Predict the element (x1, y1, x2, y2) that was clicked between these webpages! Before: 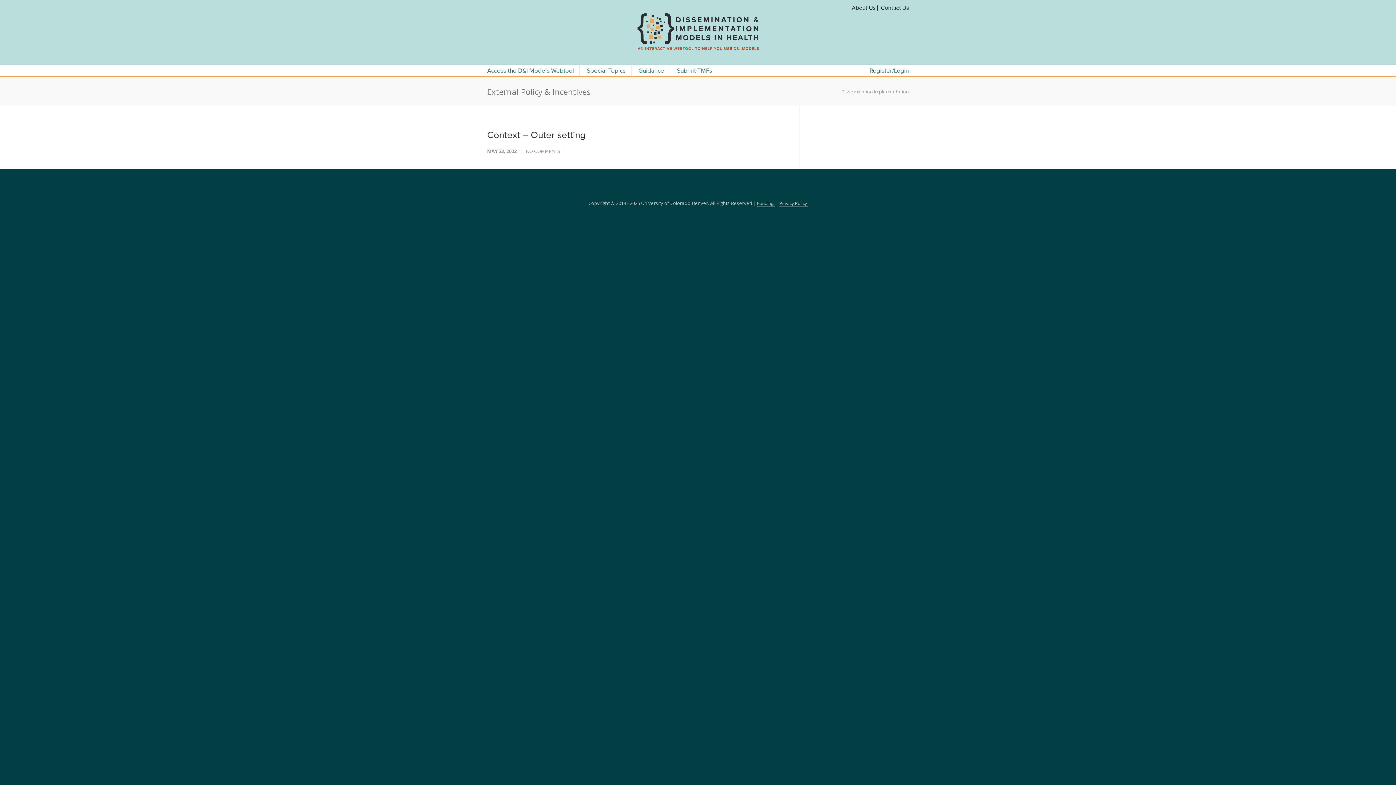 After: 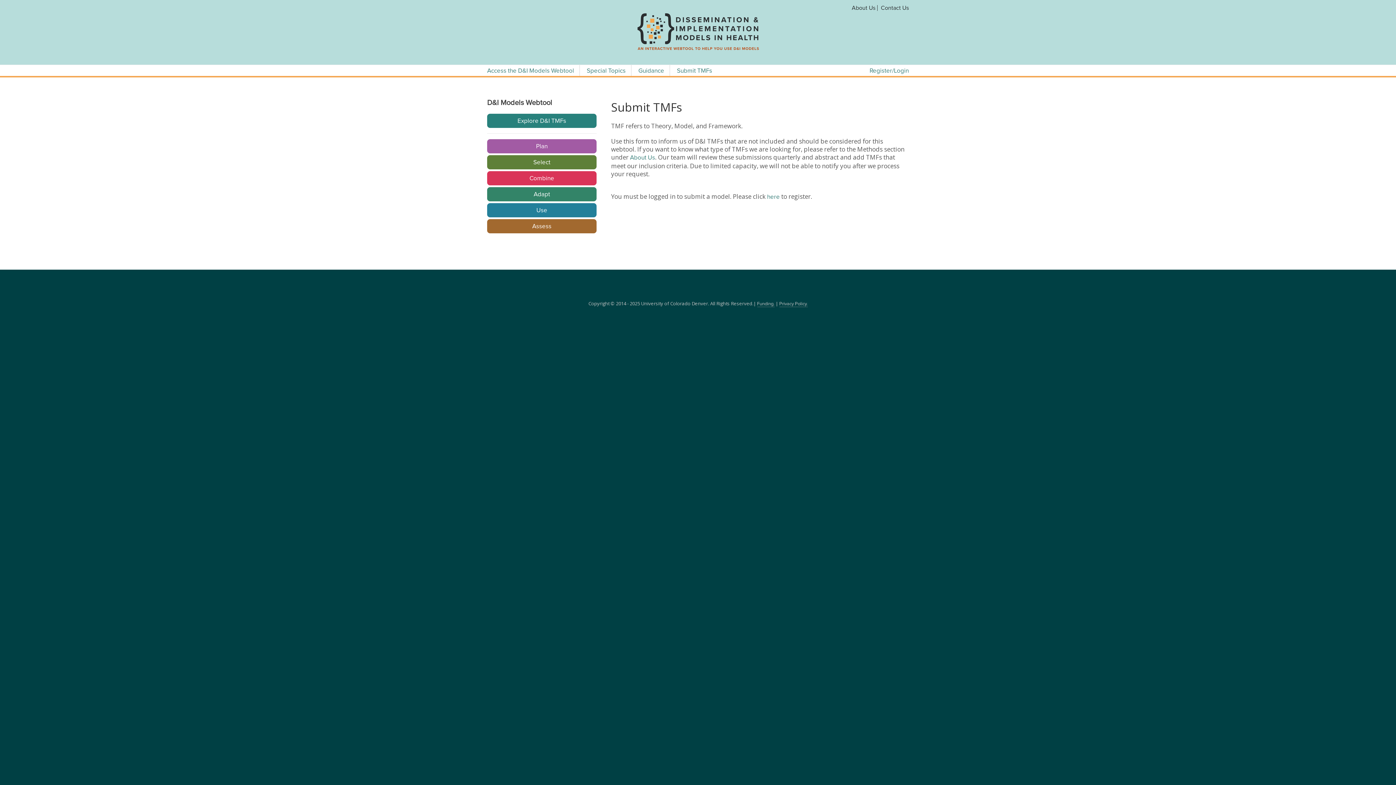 Action: bbox: (671, 65, 717, 76) label: Submit TMFs